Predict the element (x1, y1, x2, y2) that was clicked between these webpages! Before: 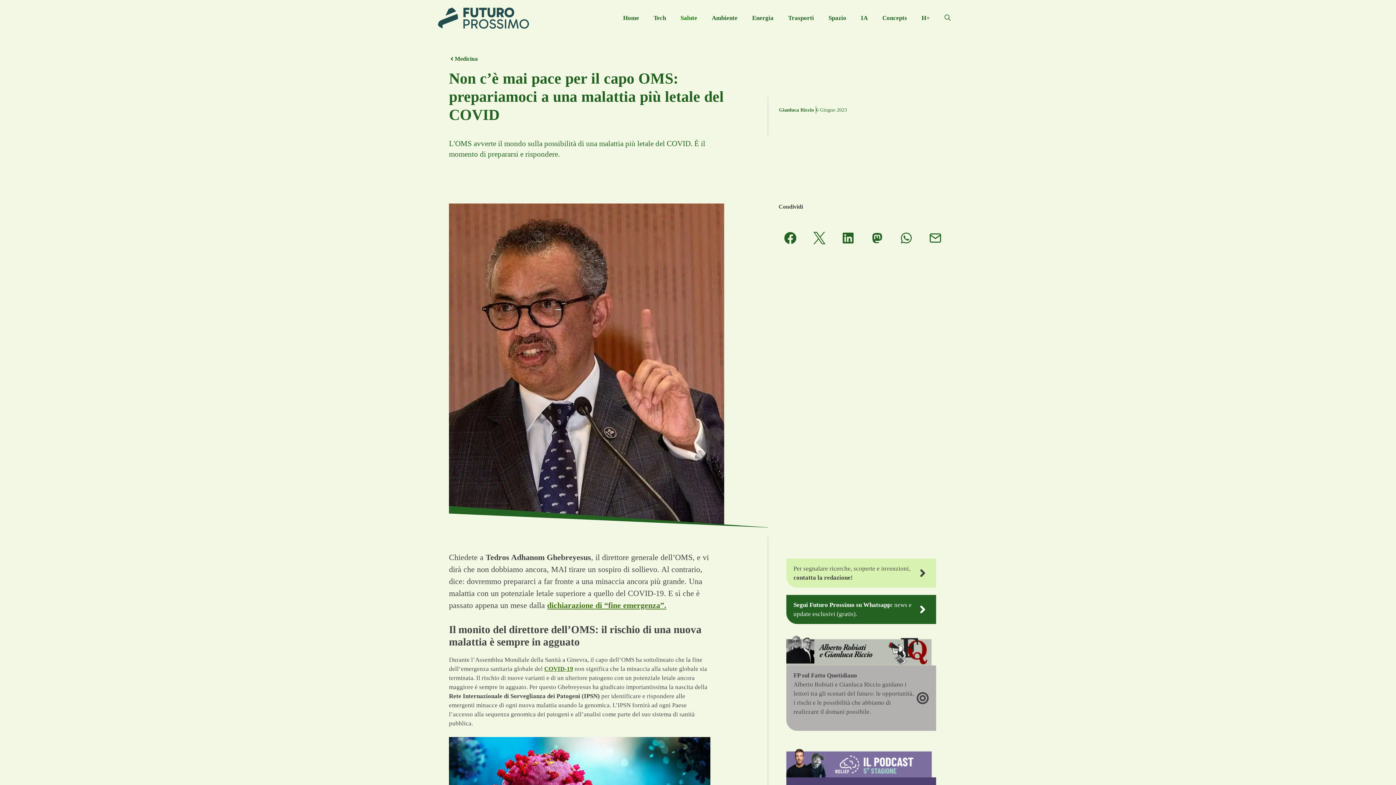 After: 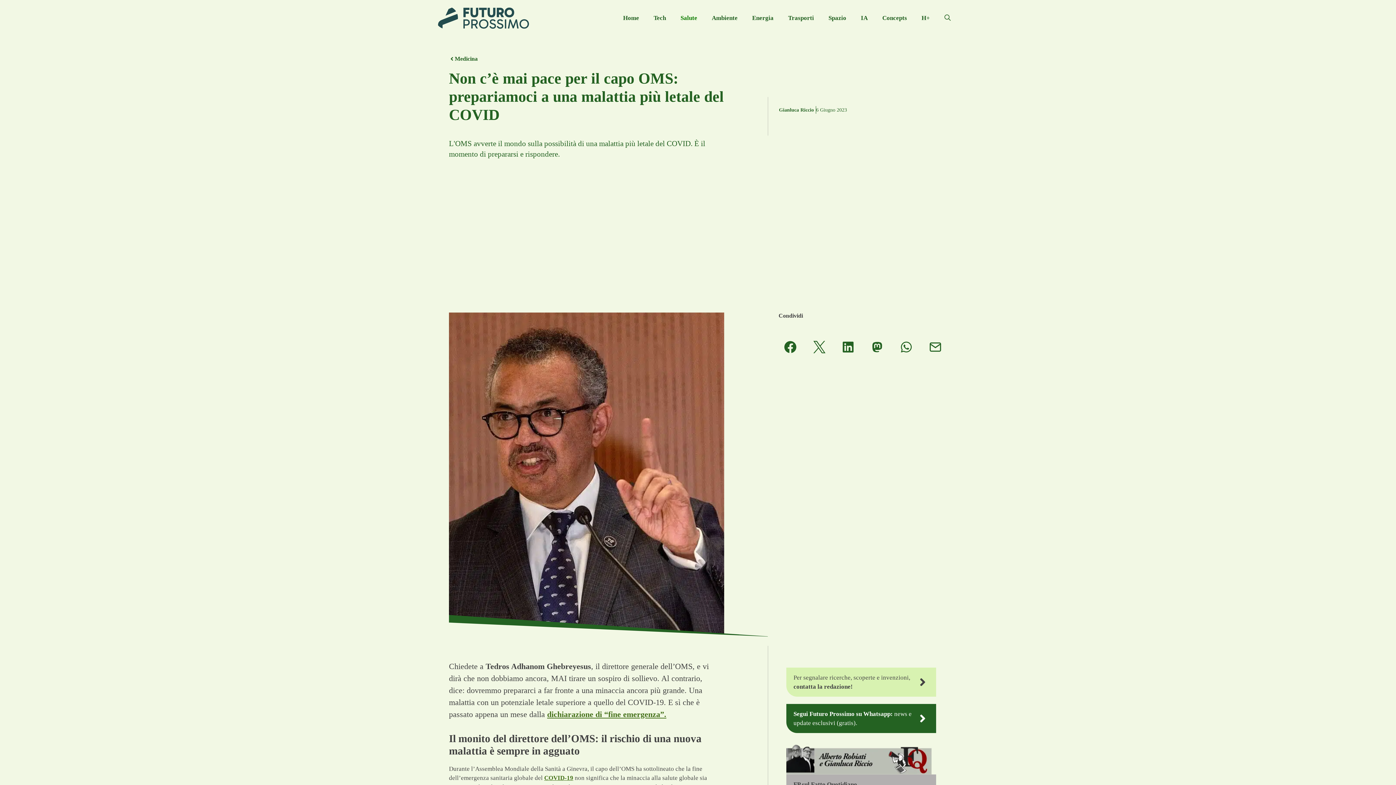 Action: bbox: (900, 231, 912, 246) label: Whatsapp icon social